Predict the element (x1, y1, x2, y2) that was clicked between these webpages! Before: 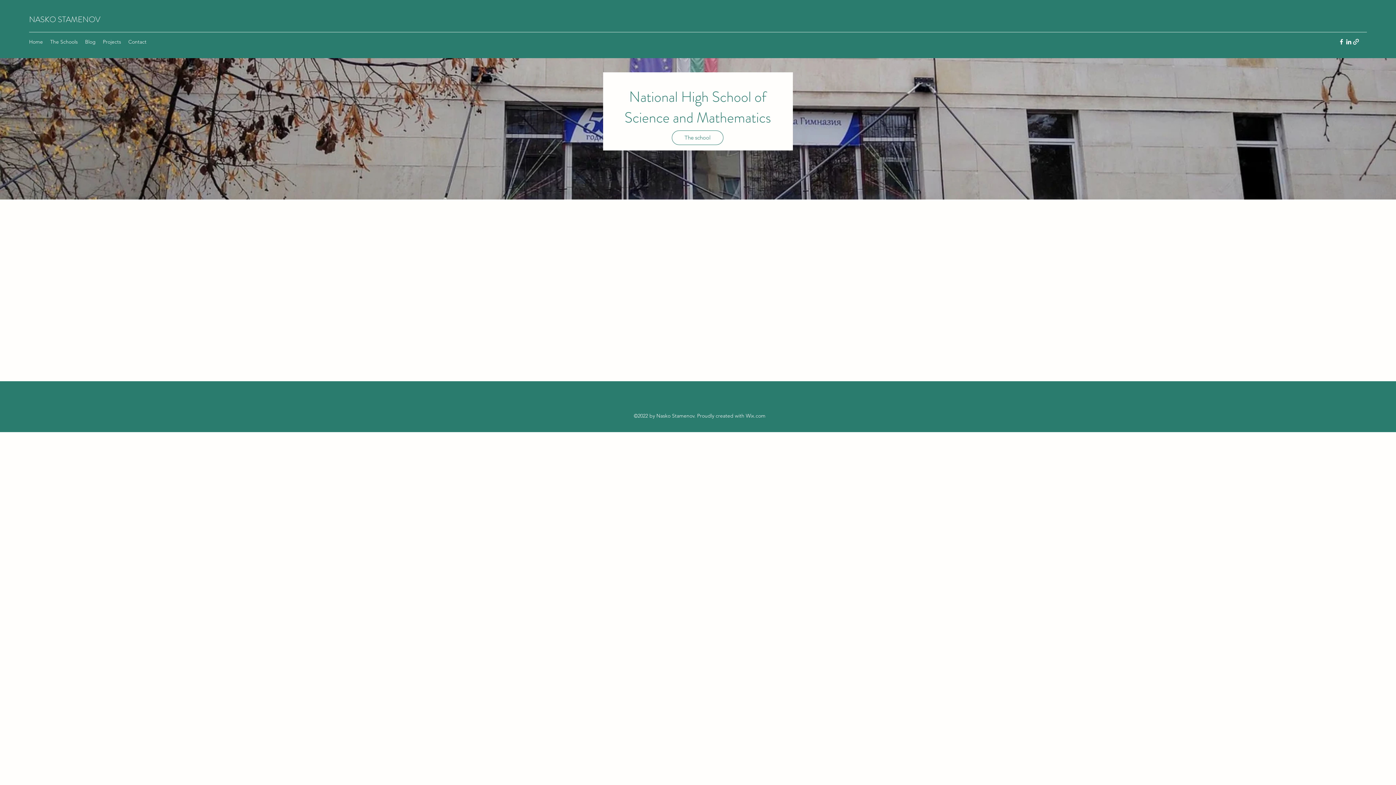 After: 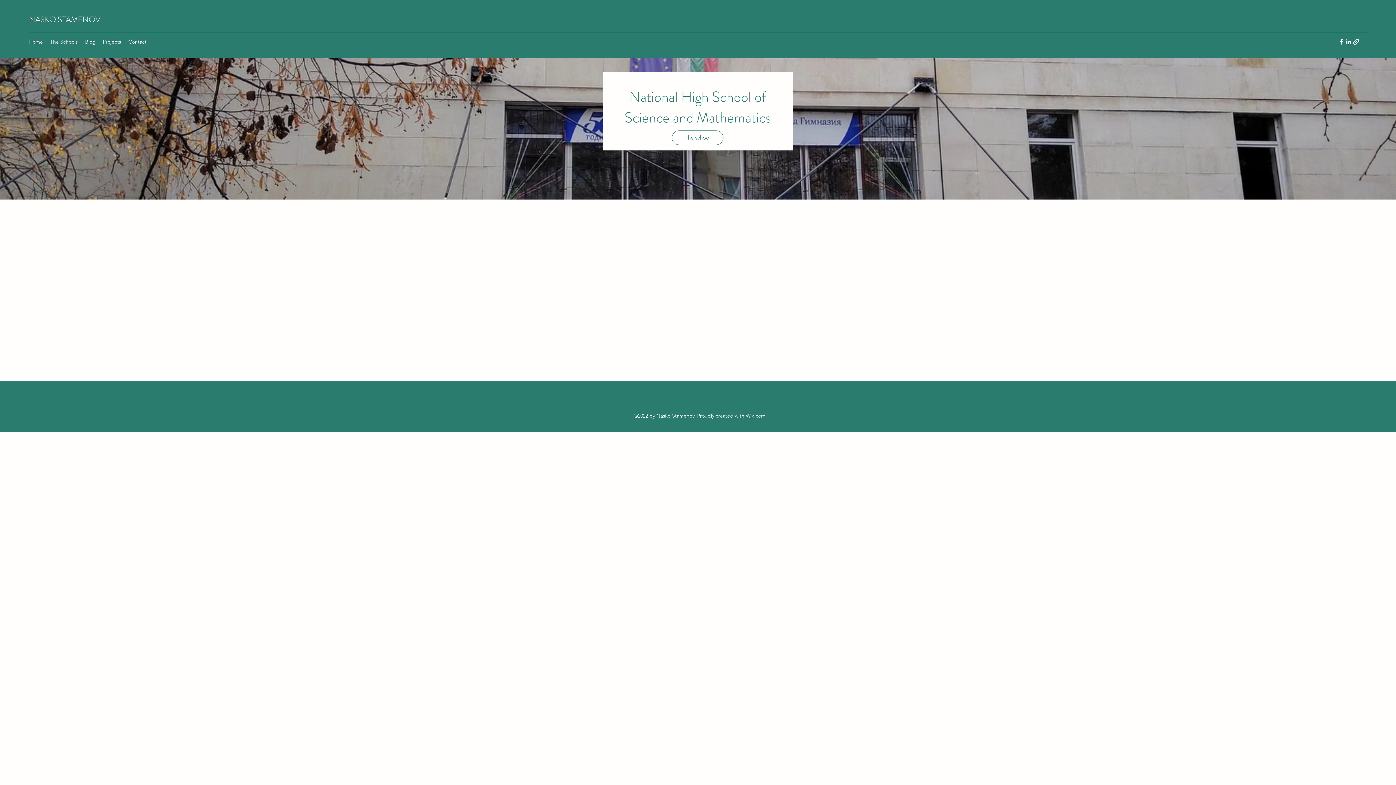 Action: label: Facebook bbox: (1338, 38, 1345, 45)